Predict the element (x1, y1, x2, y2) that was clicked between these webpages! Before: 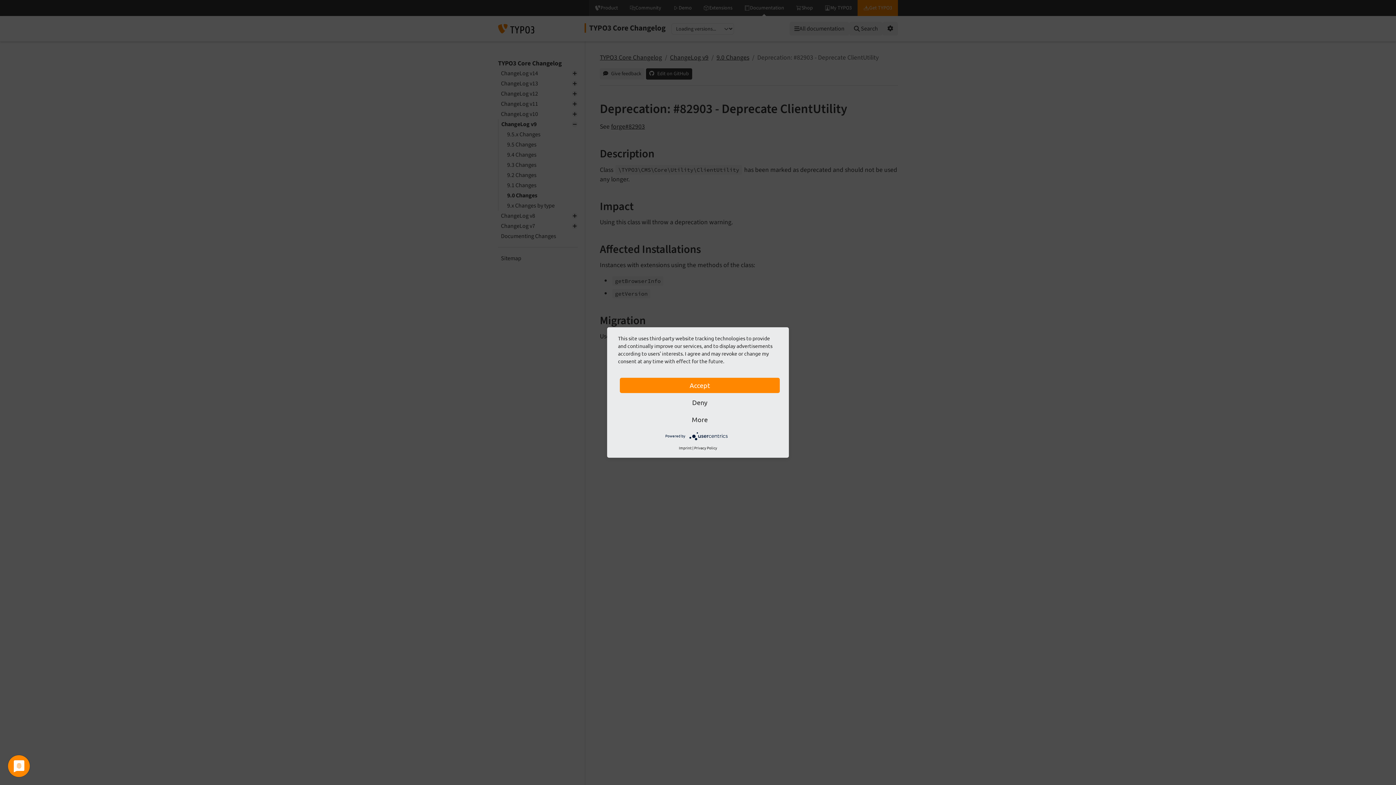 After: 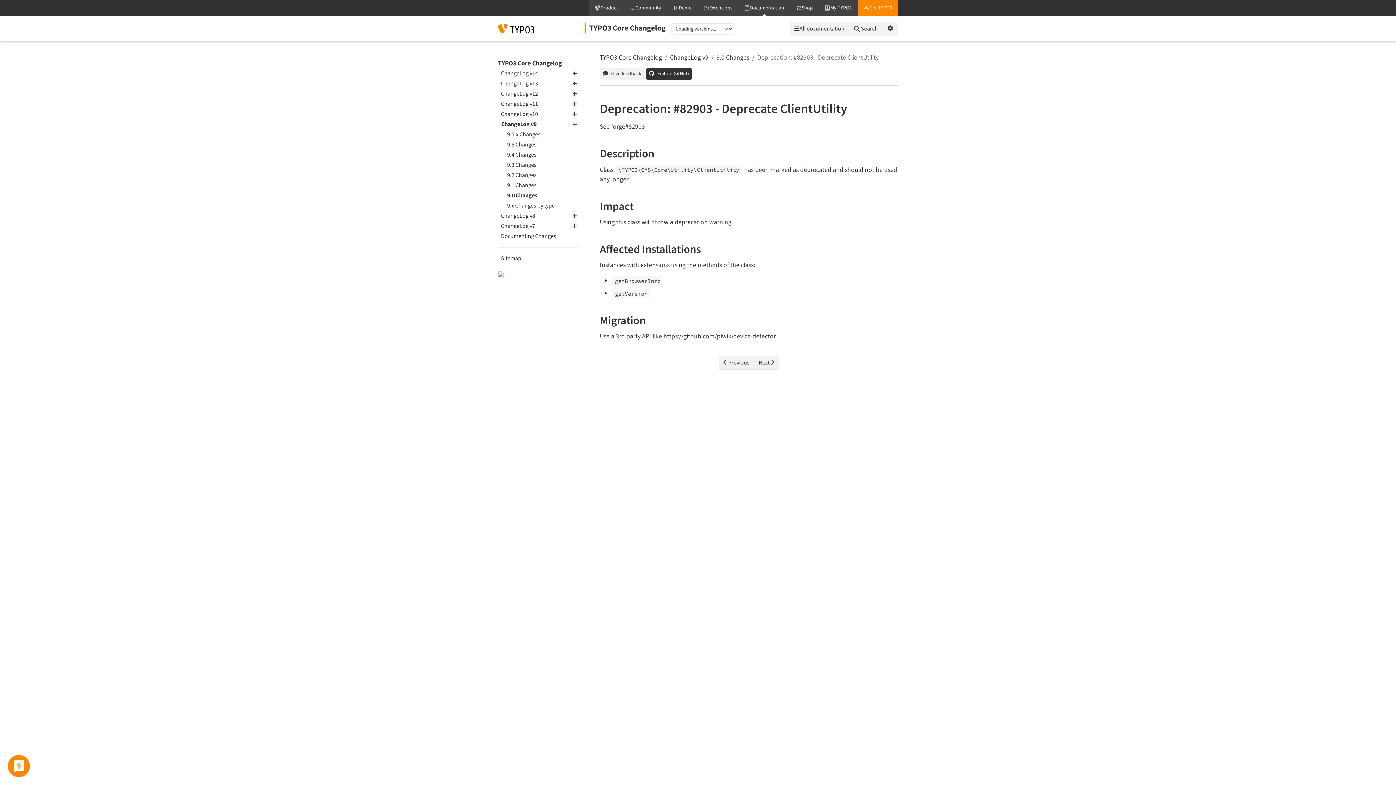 Action: label: Accept bbox: (620, 378, 780, 393)